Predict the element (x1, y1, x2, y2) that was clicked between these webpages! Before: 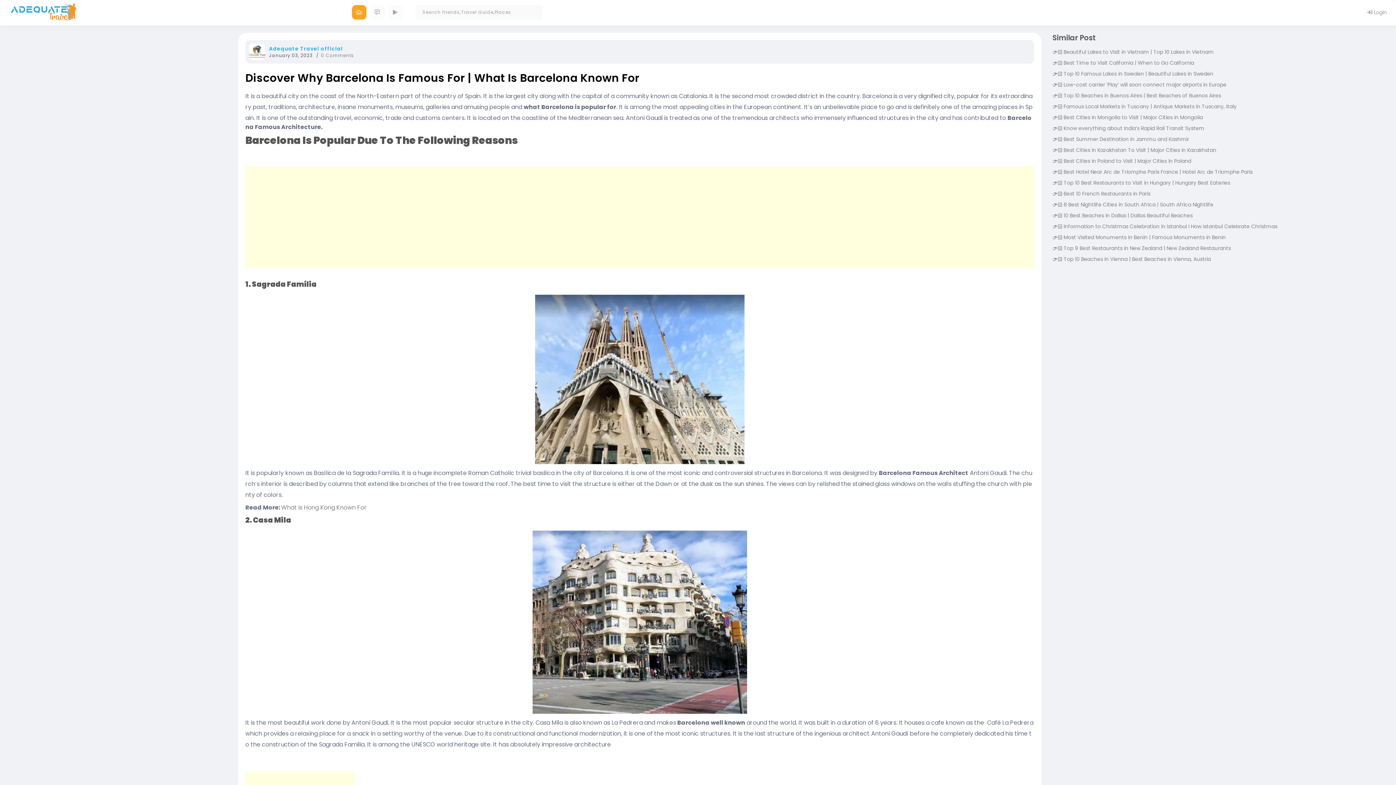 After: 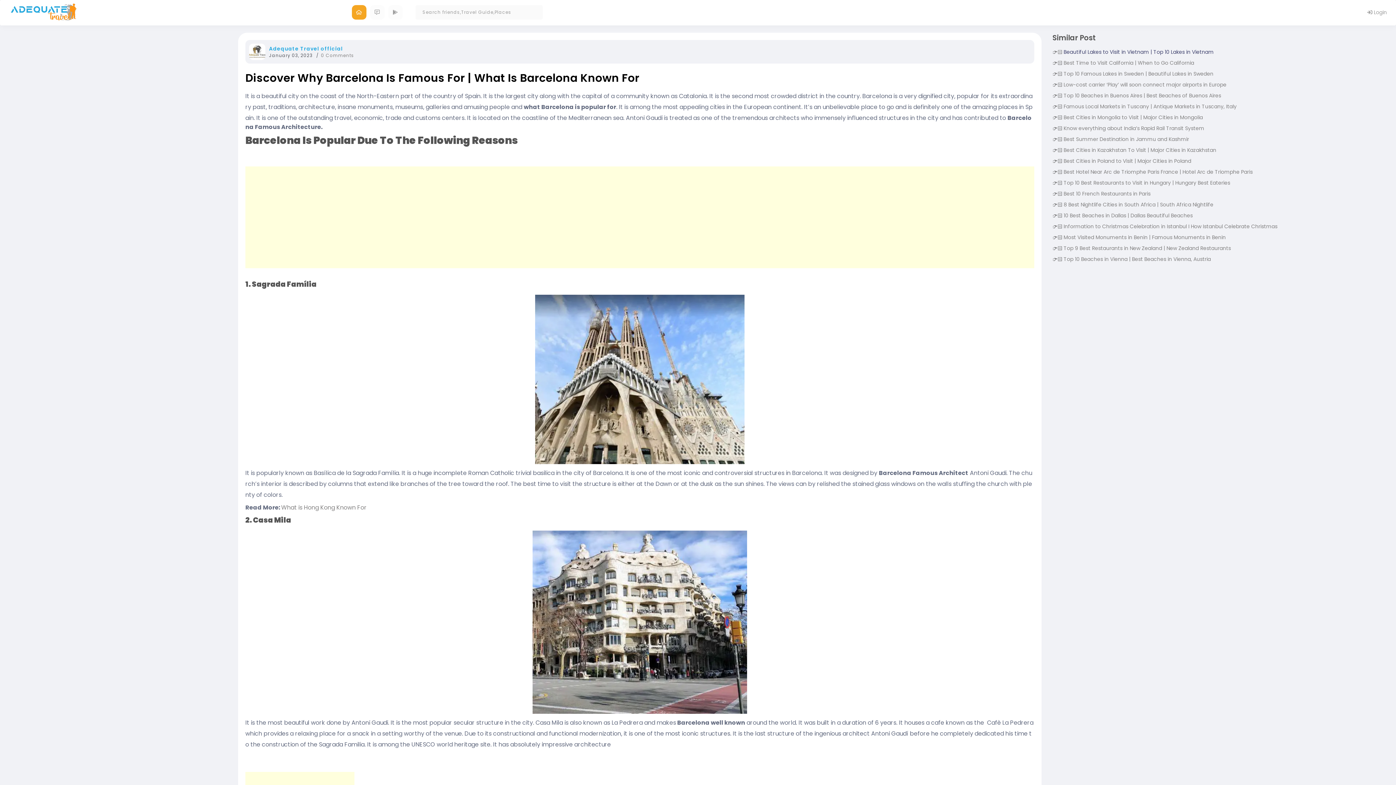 Action: bbox: (1063, 48, 1214, 55) label: Beautiful Lakes to Visit in Vietnam | Top 10 Lakes in Vietnam